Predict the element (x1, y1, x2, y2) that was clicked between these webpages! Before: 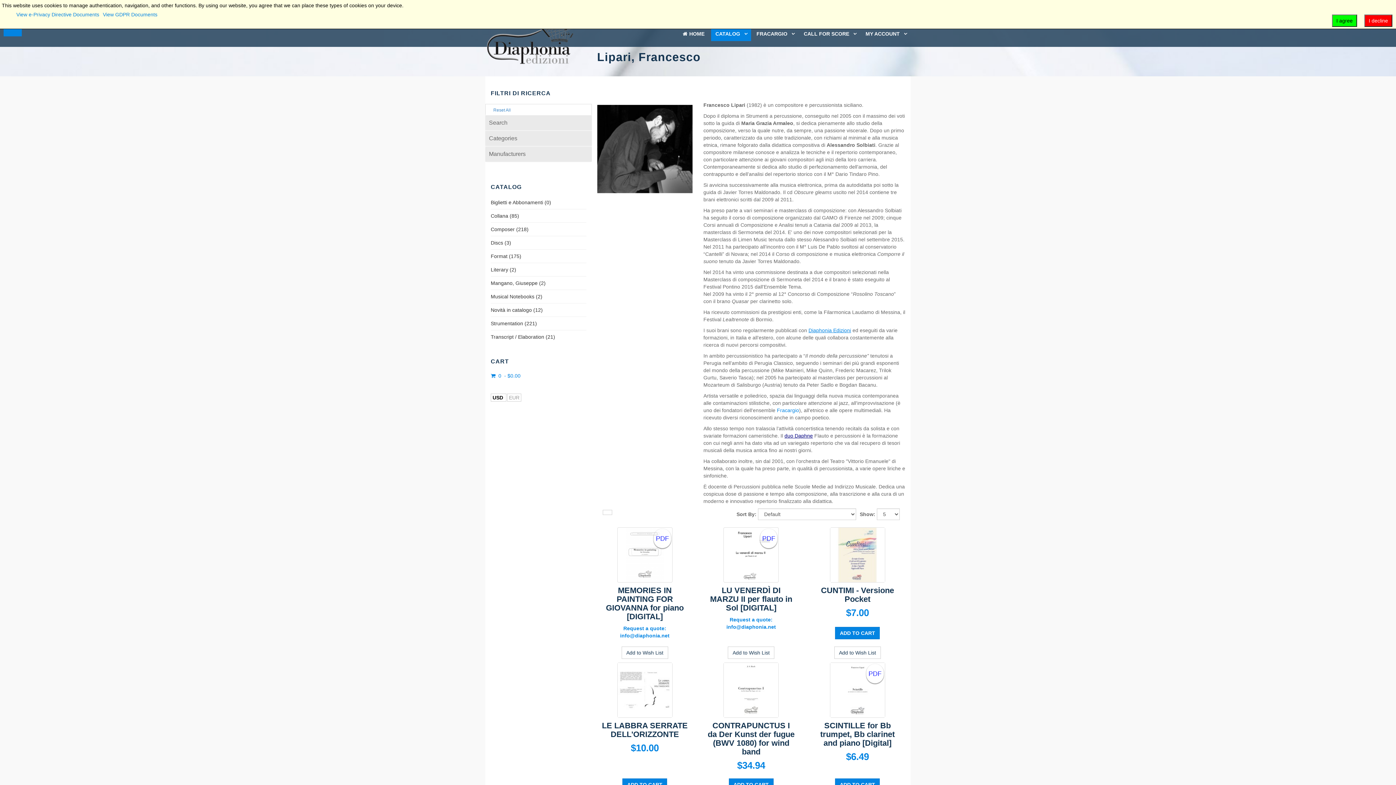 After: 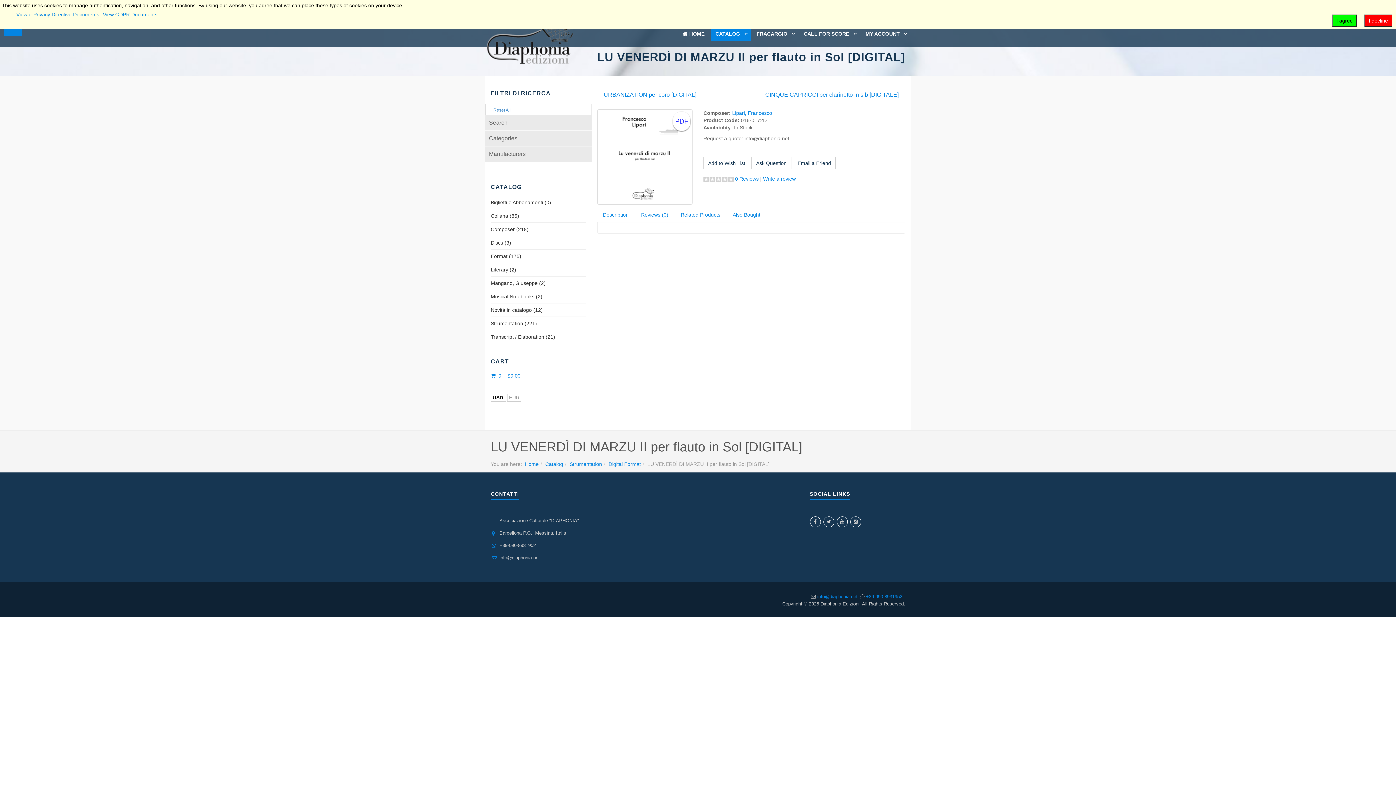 Action: label: PDF bbox: (724, 528, 778, 534)